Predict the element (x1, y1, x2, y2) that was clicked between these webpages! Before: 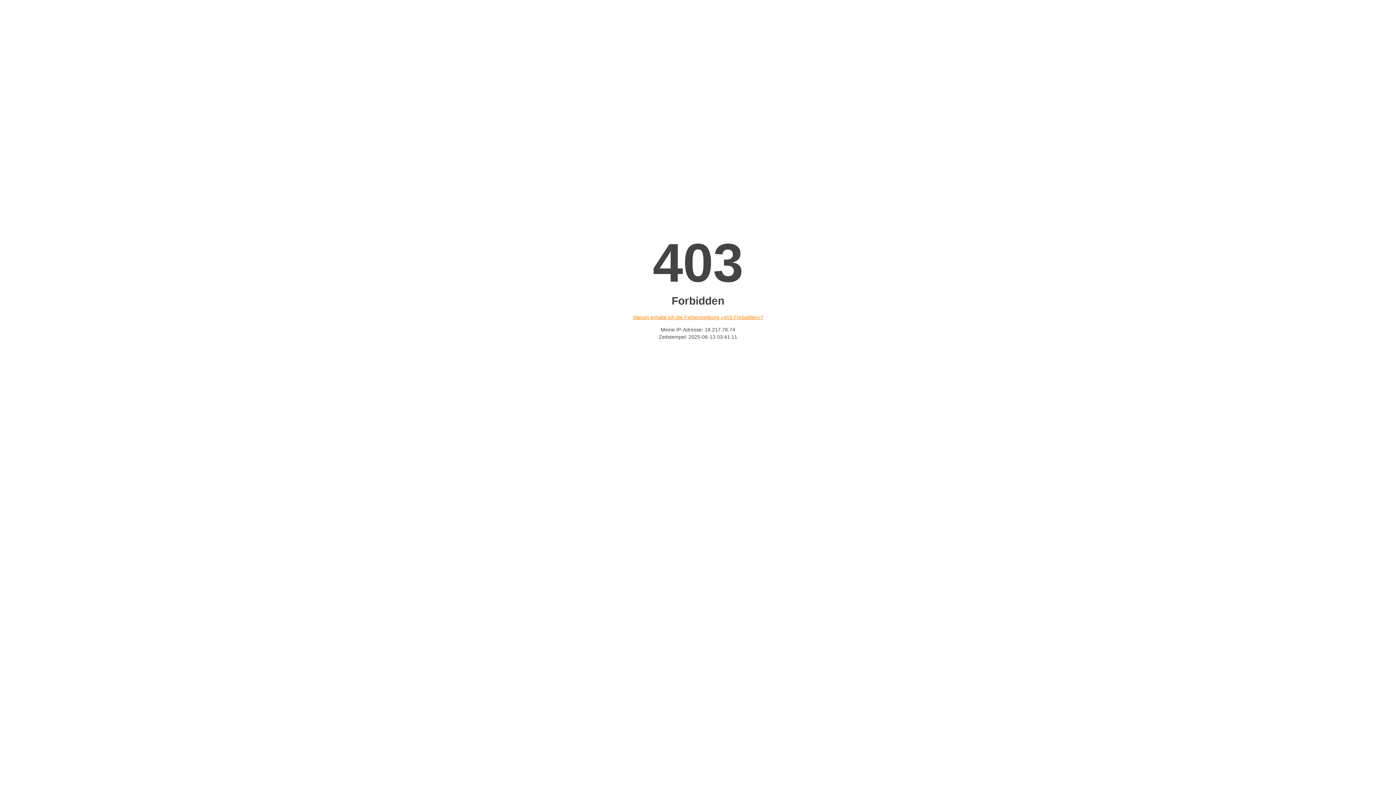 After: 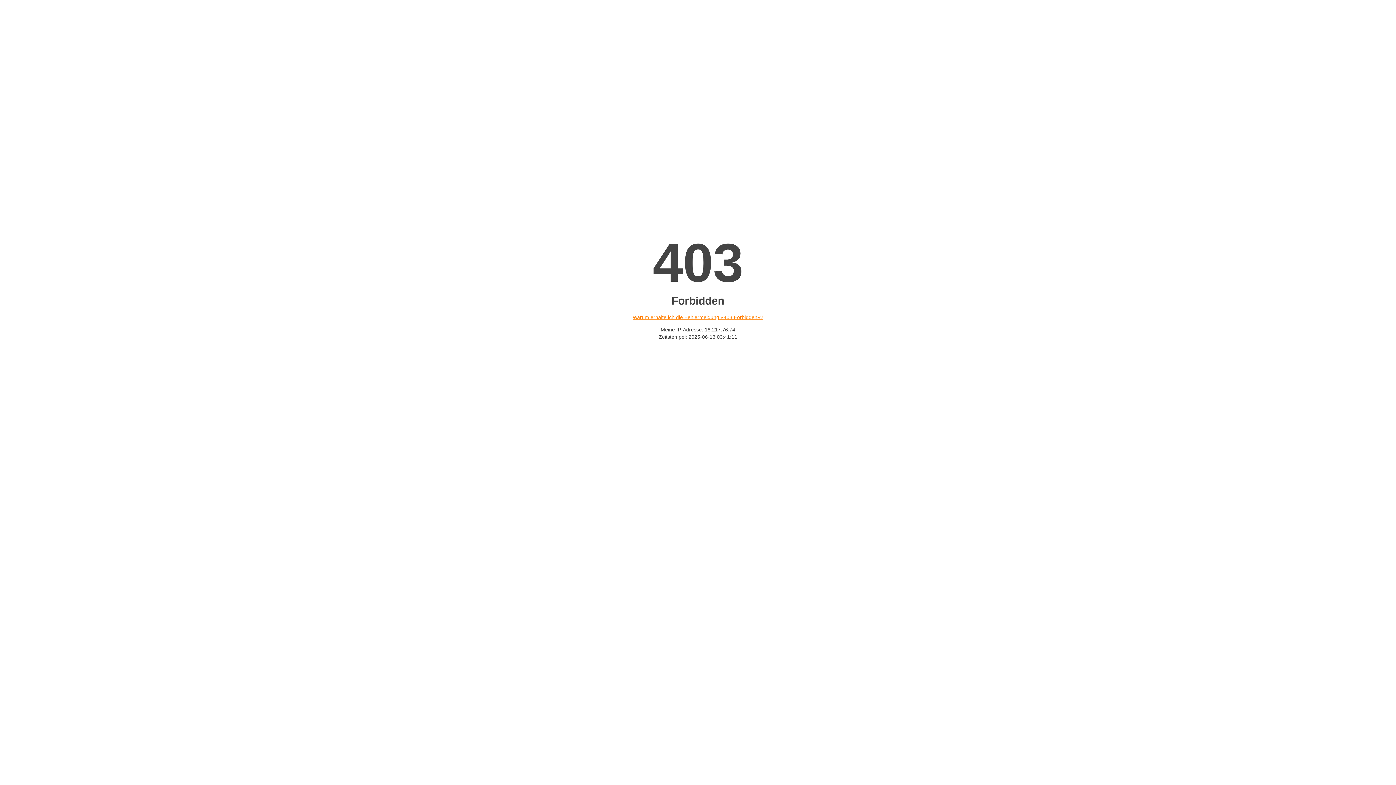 Action: label: Warum erhalte ich die Fehlermeldung «403 Forbidden»? bbox: (632, 314, 763, 320)